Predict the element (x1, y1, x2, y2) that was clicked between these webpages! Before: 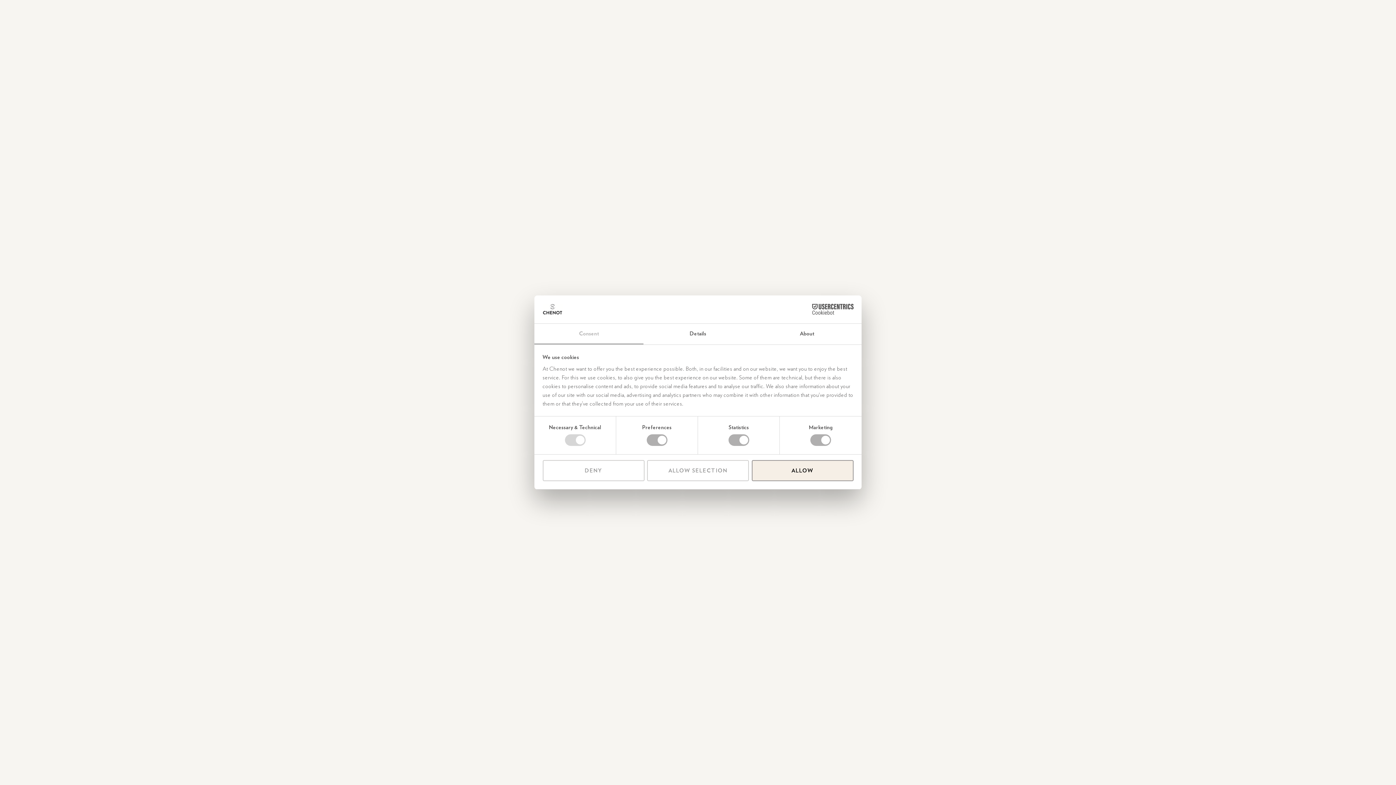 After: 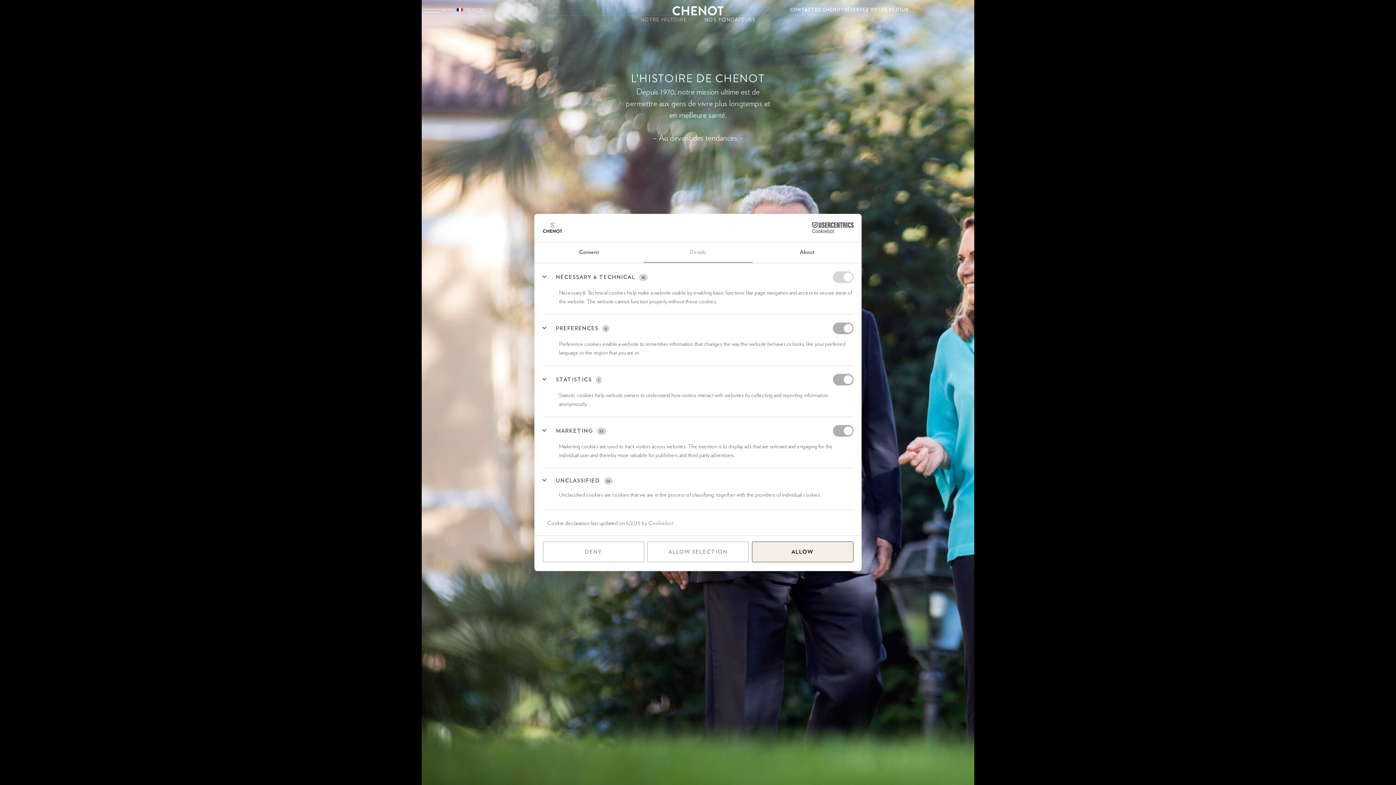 Action: bbox: (643, 323, 752, 344) label: Details